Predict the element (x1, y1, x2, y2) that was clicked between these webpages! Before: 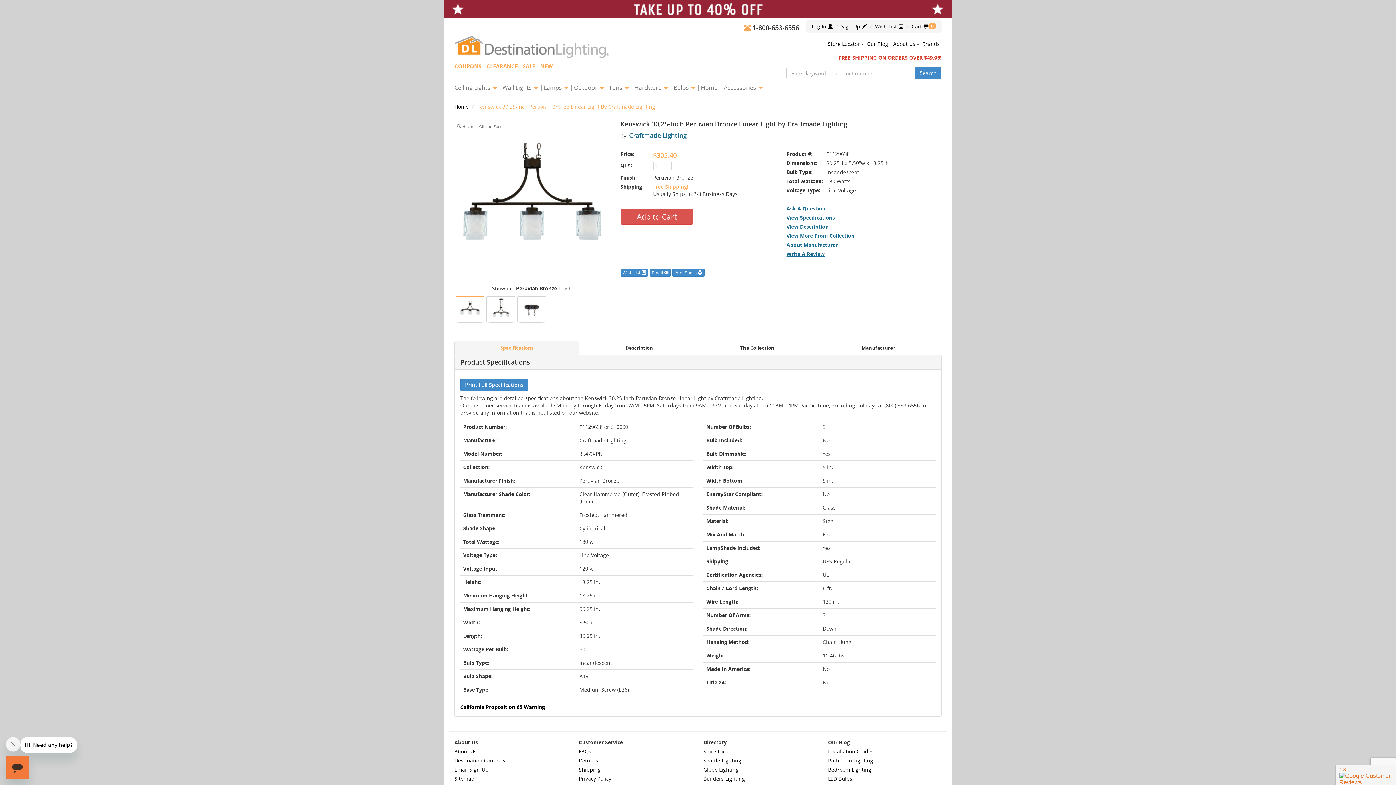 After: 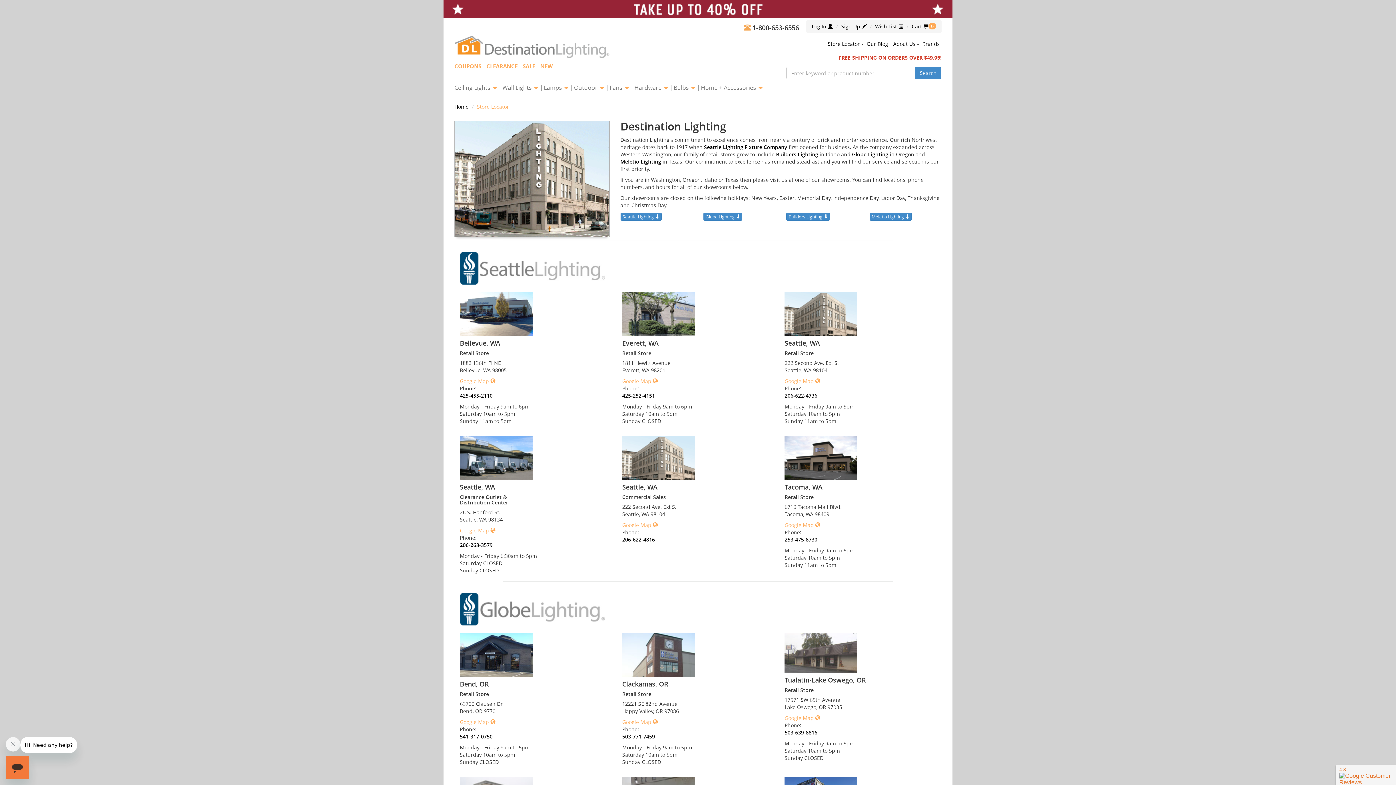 Action: bbox: (827, 40, 859, 47) label: Store Locator